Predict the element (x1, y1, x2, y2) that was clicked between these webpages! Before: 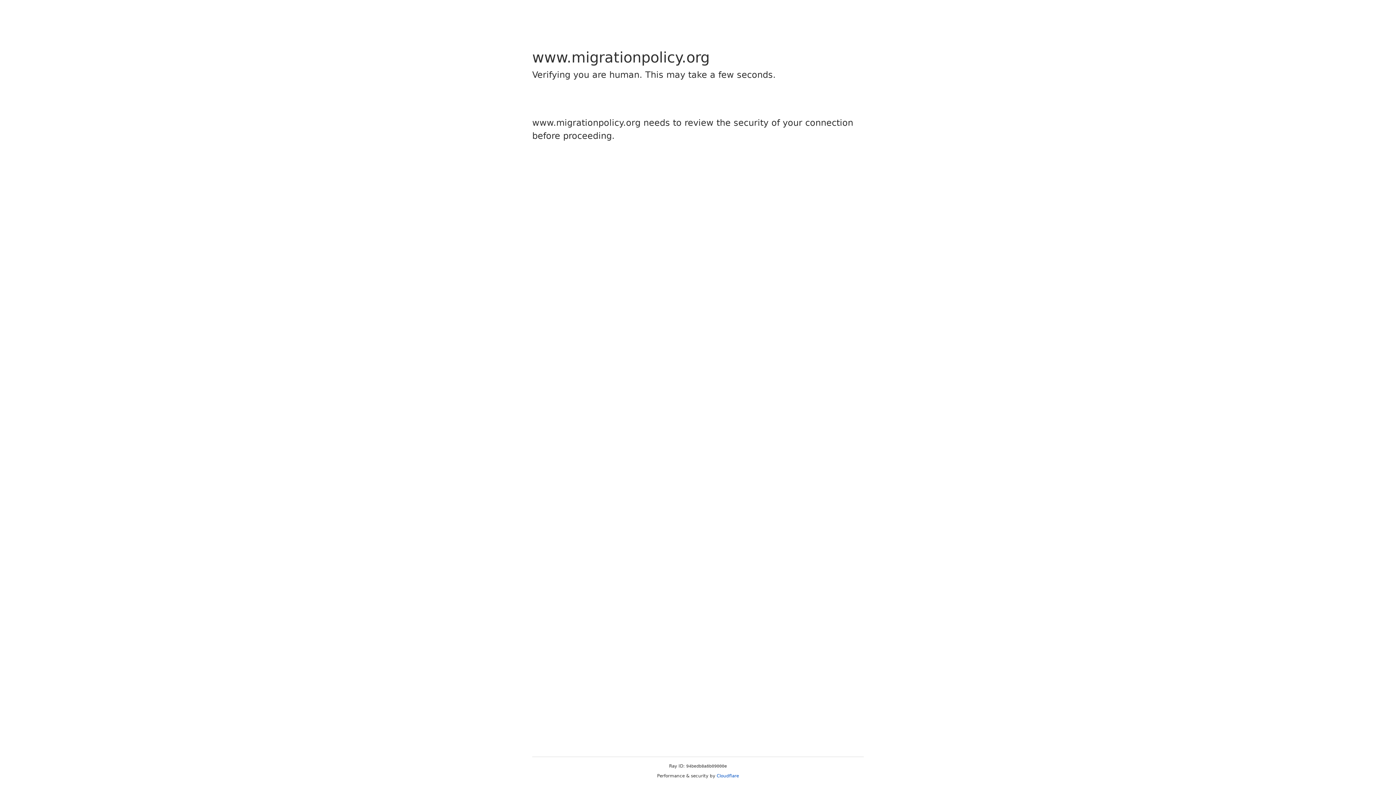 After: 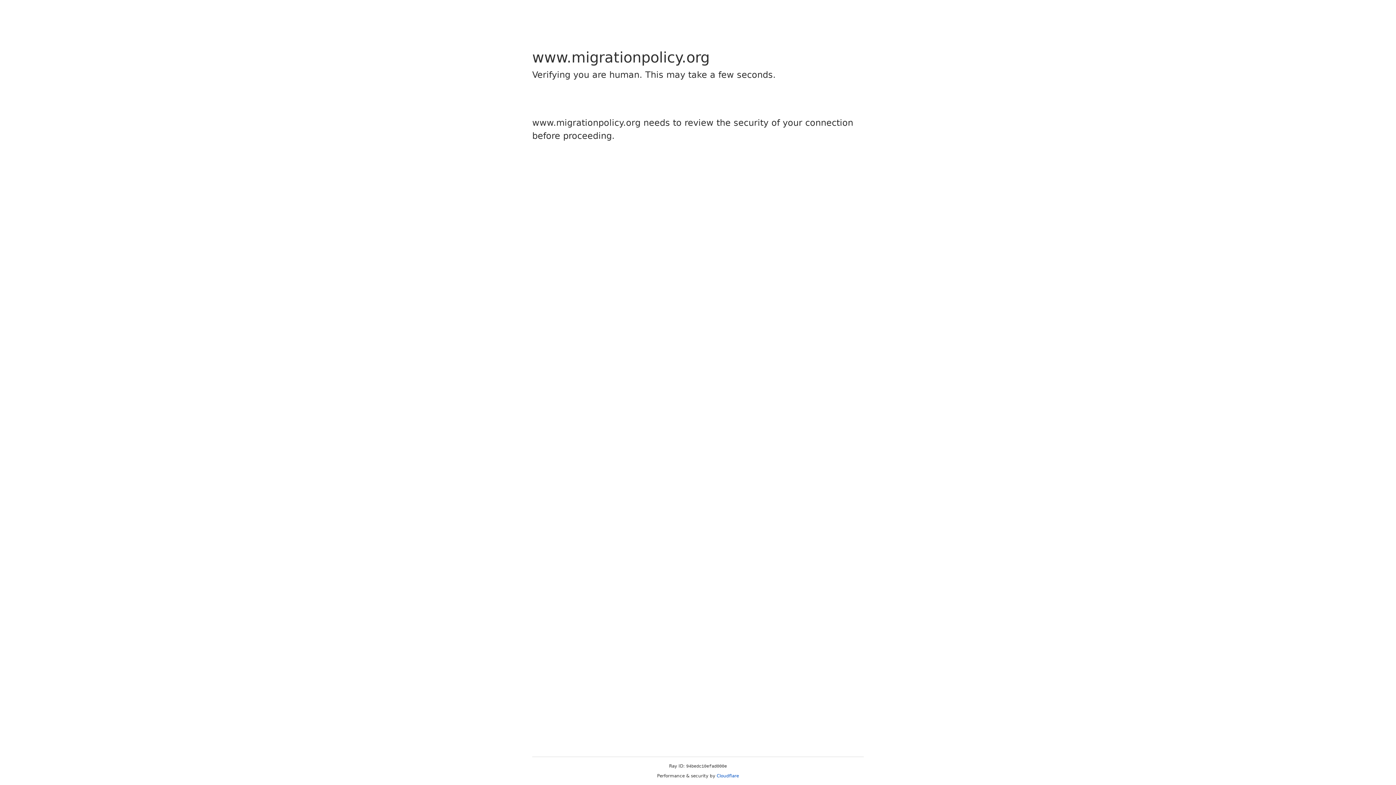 Action: label: Cloudflare bbox: (716, 773, 739, 778)